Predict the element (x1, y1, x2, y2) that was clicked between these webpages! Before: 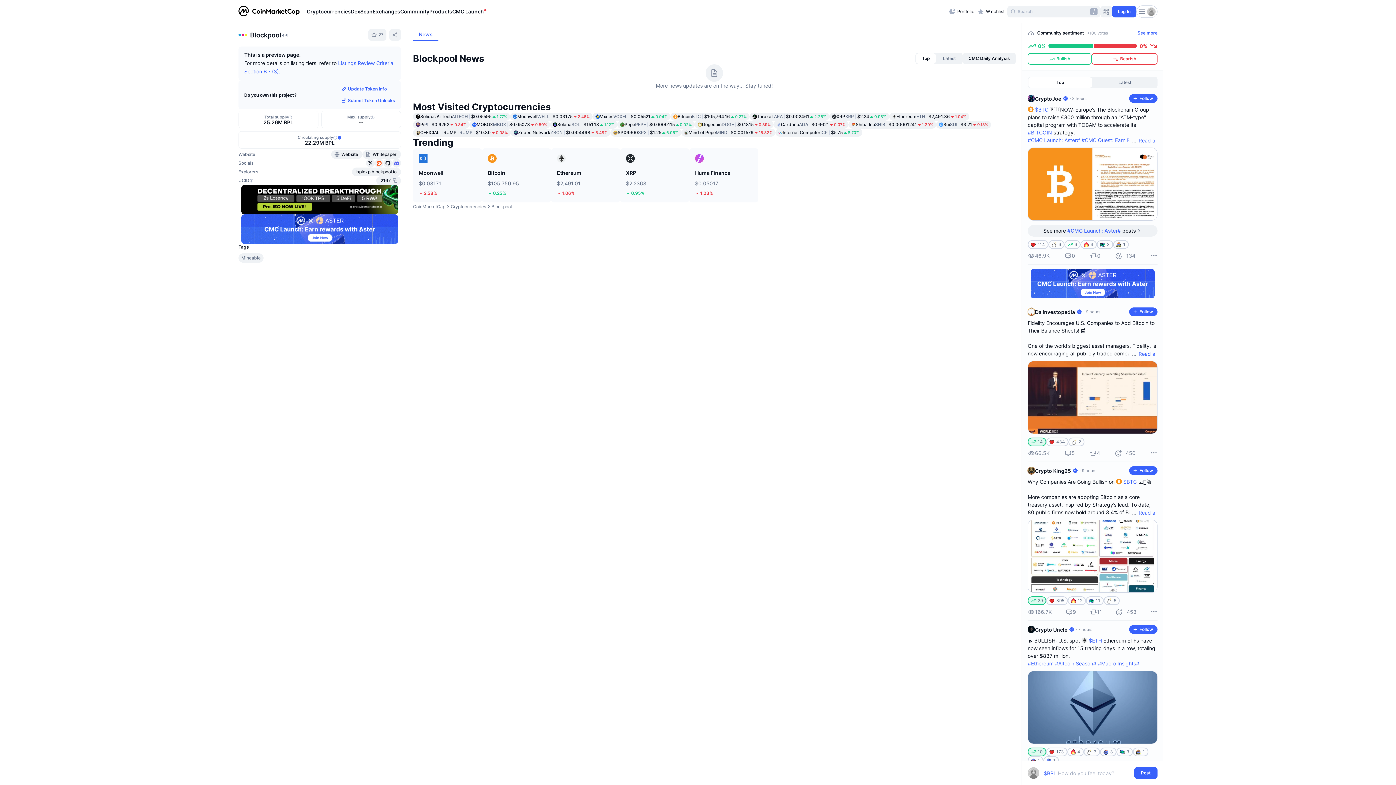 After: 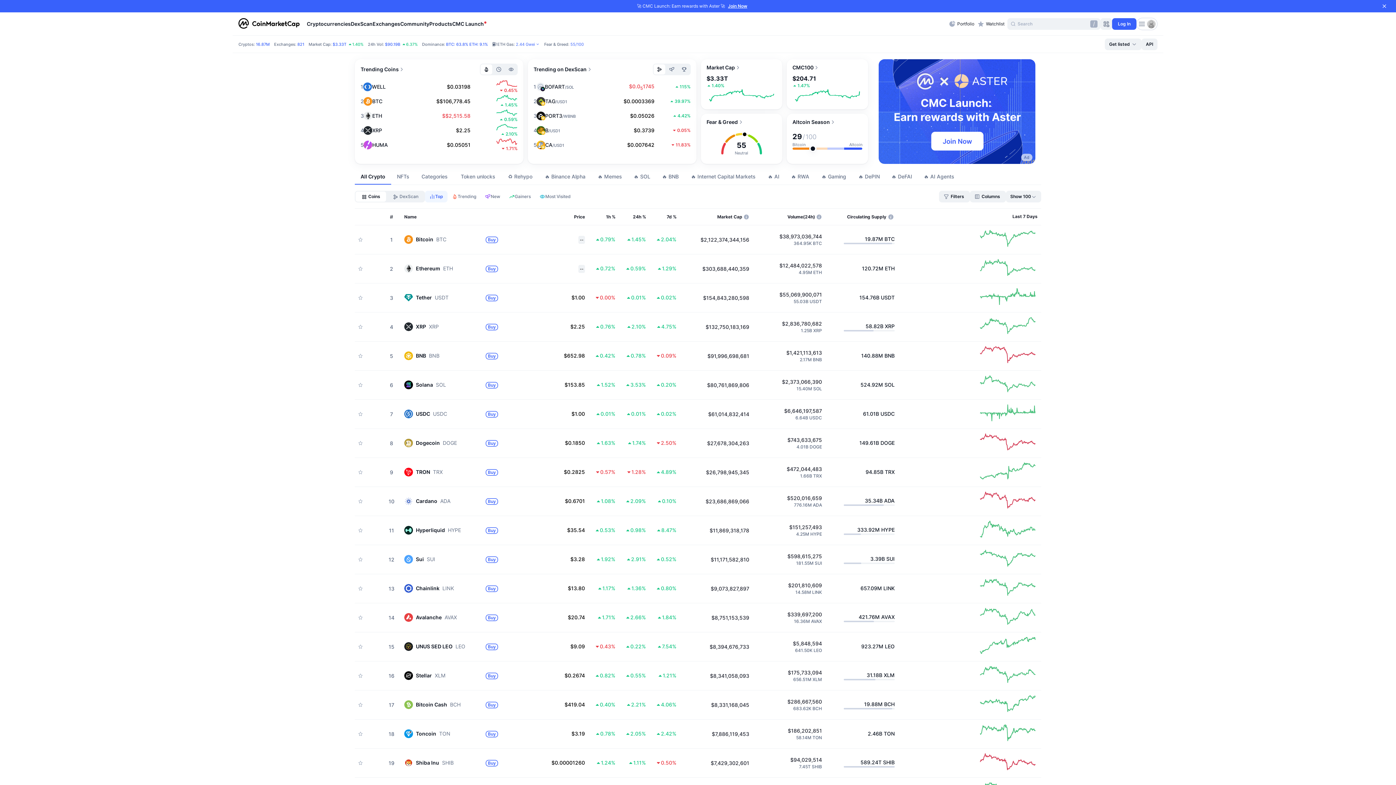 Action: label: Cryptocurrencies bbox: (306, -1, 350, 24)